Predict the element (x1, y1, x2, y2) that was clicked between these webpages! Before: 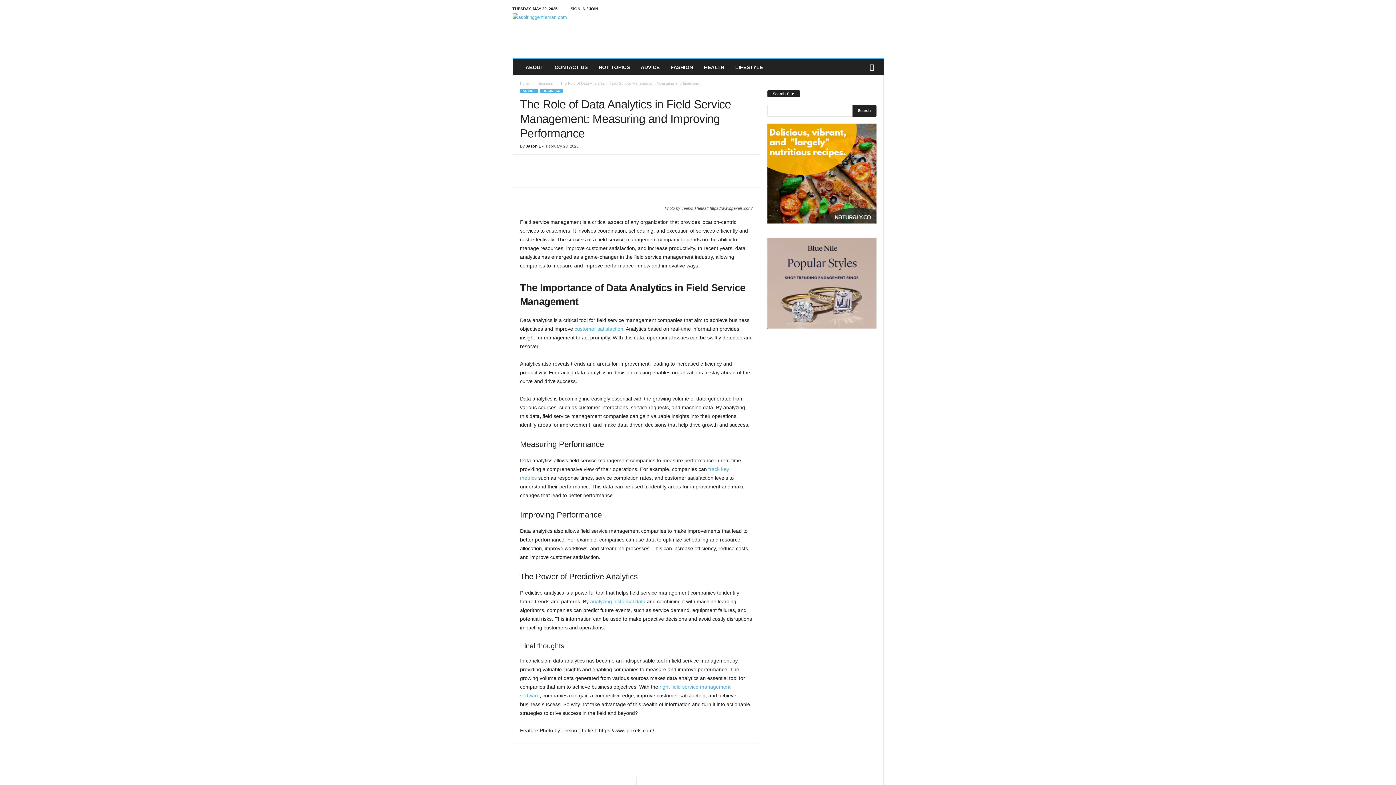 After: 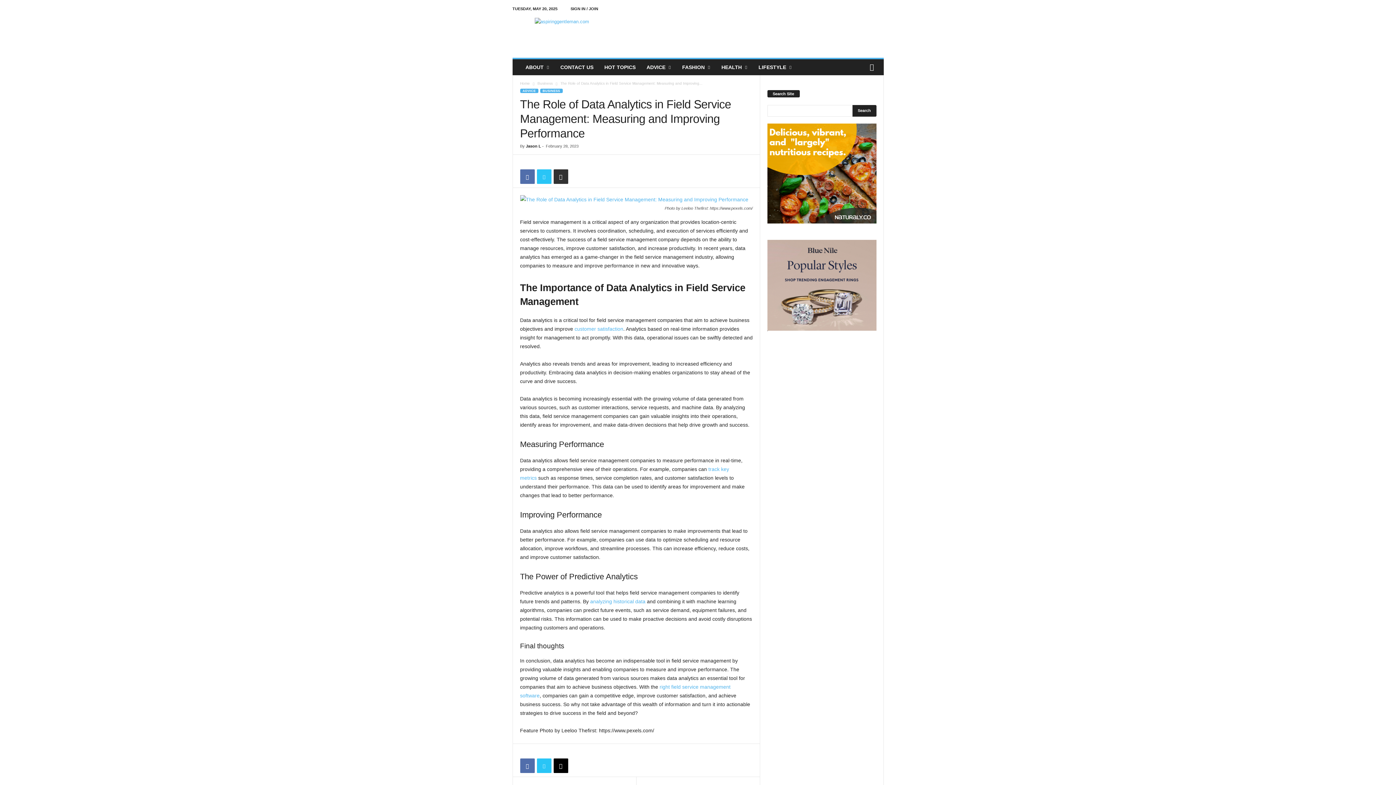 Action: bbox: (553, 169, 568, 184)